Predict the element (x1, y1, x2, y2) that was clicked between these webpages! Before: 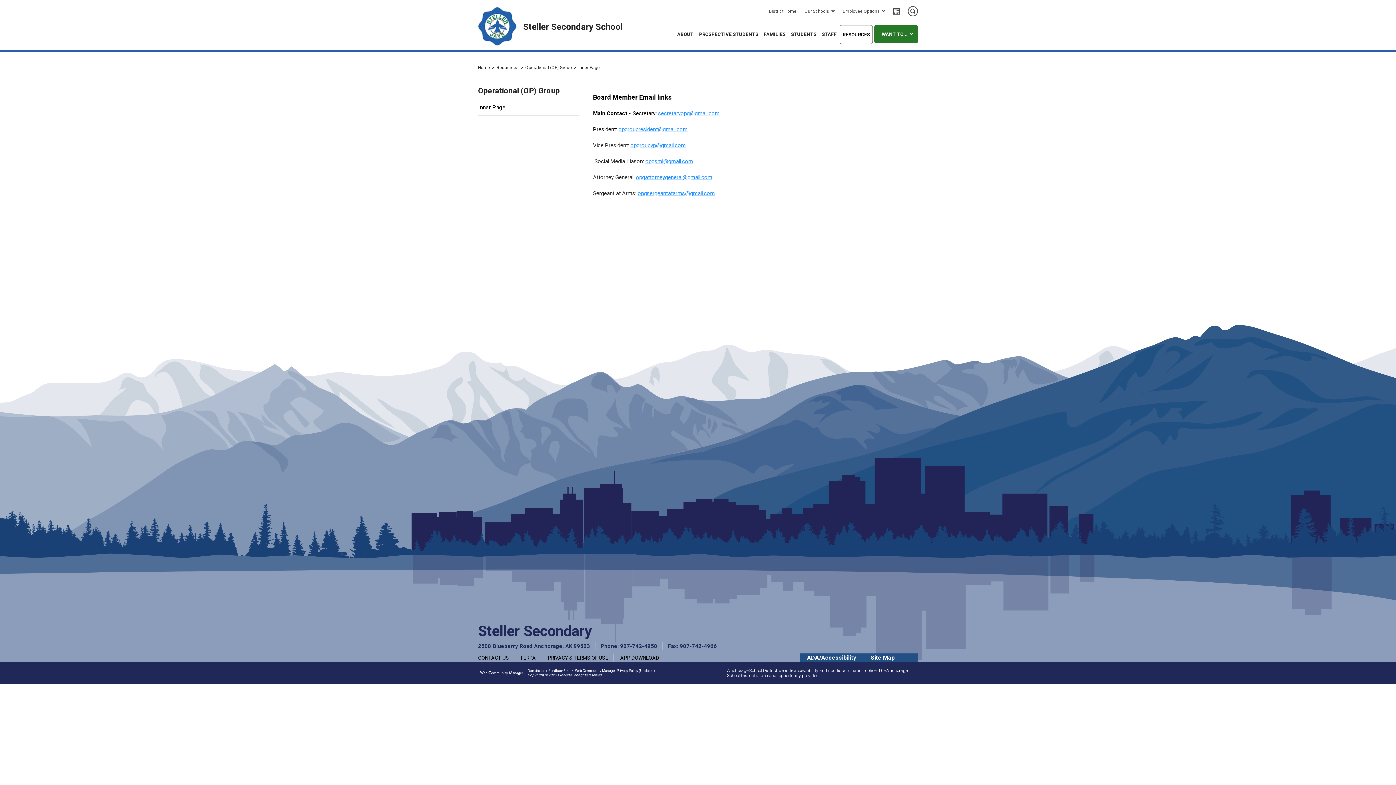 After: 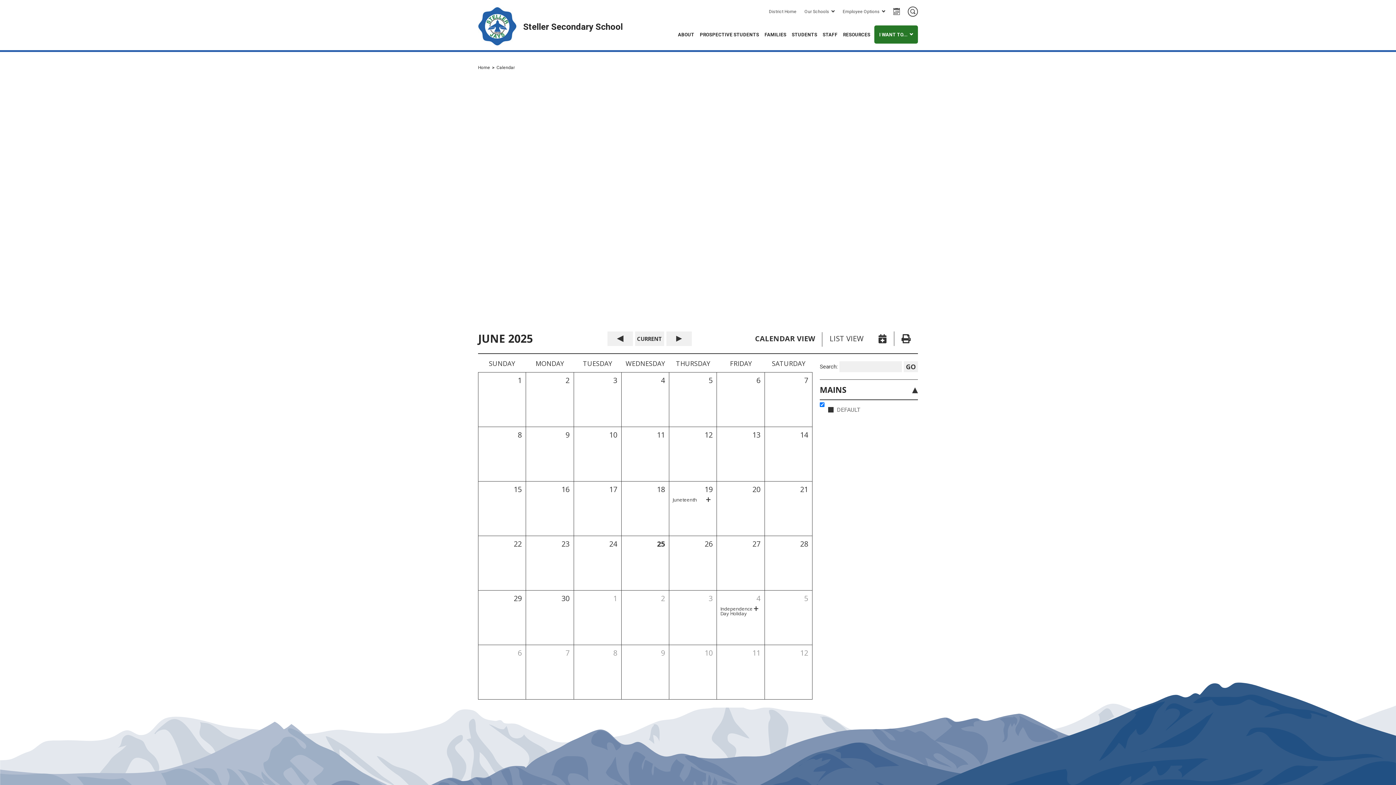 Action: bbox: (893, 6, 900, 17) label: Calendar